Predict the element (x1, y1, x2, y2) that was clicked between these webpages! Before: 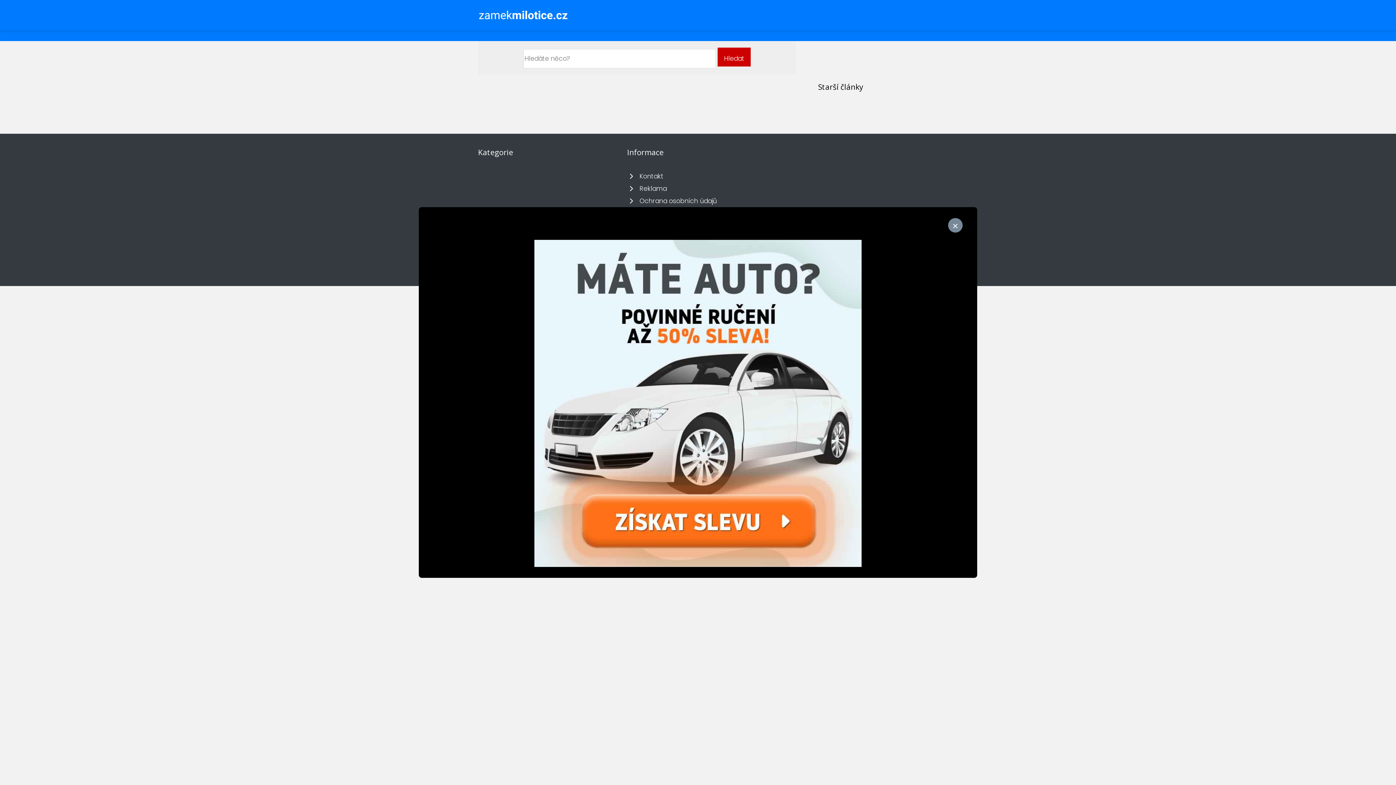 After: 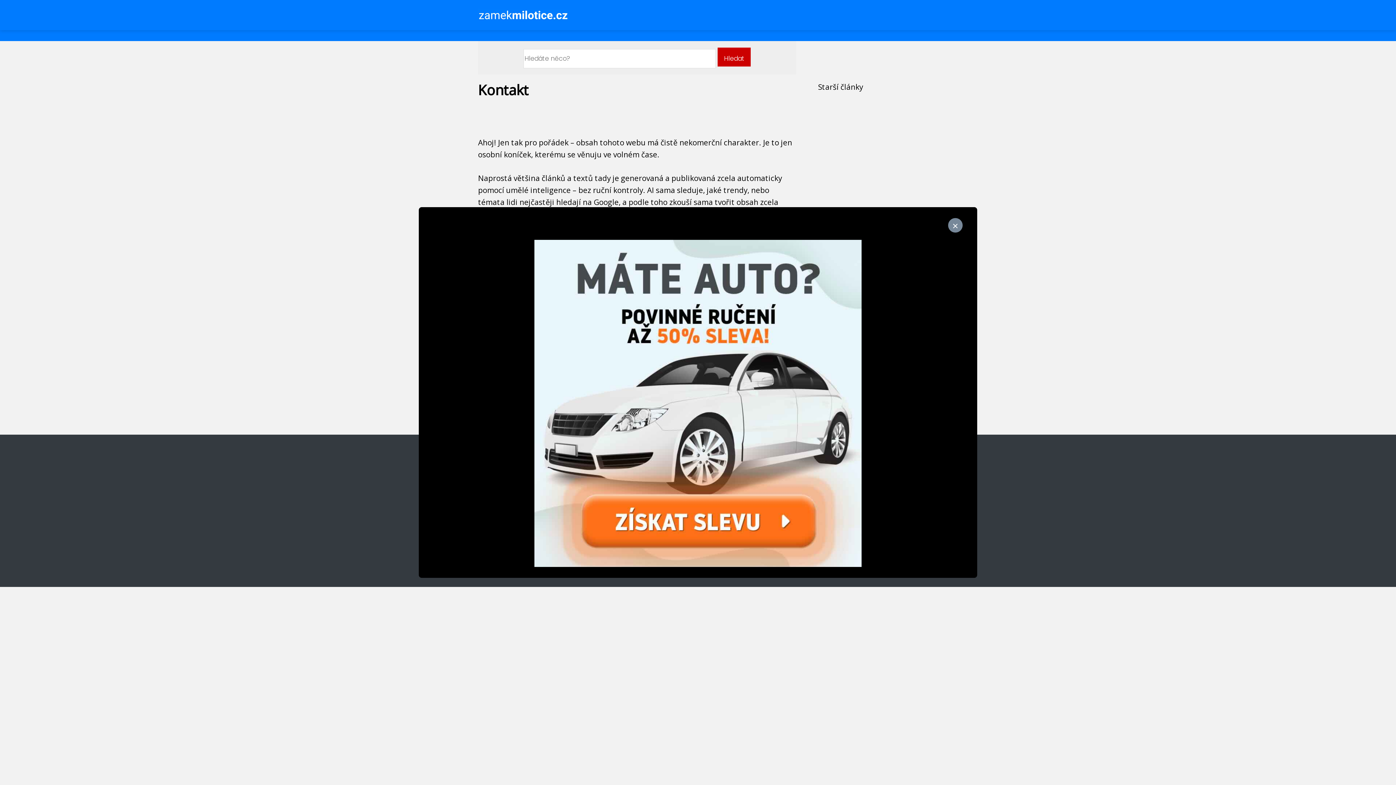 Action: label: Kontakt bbox: (627, 170, 769, 182)